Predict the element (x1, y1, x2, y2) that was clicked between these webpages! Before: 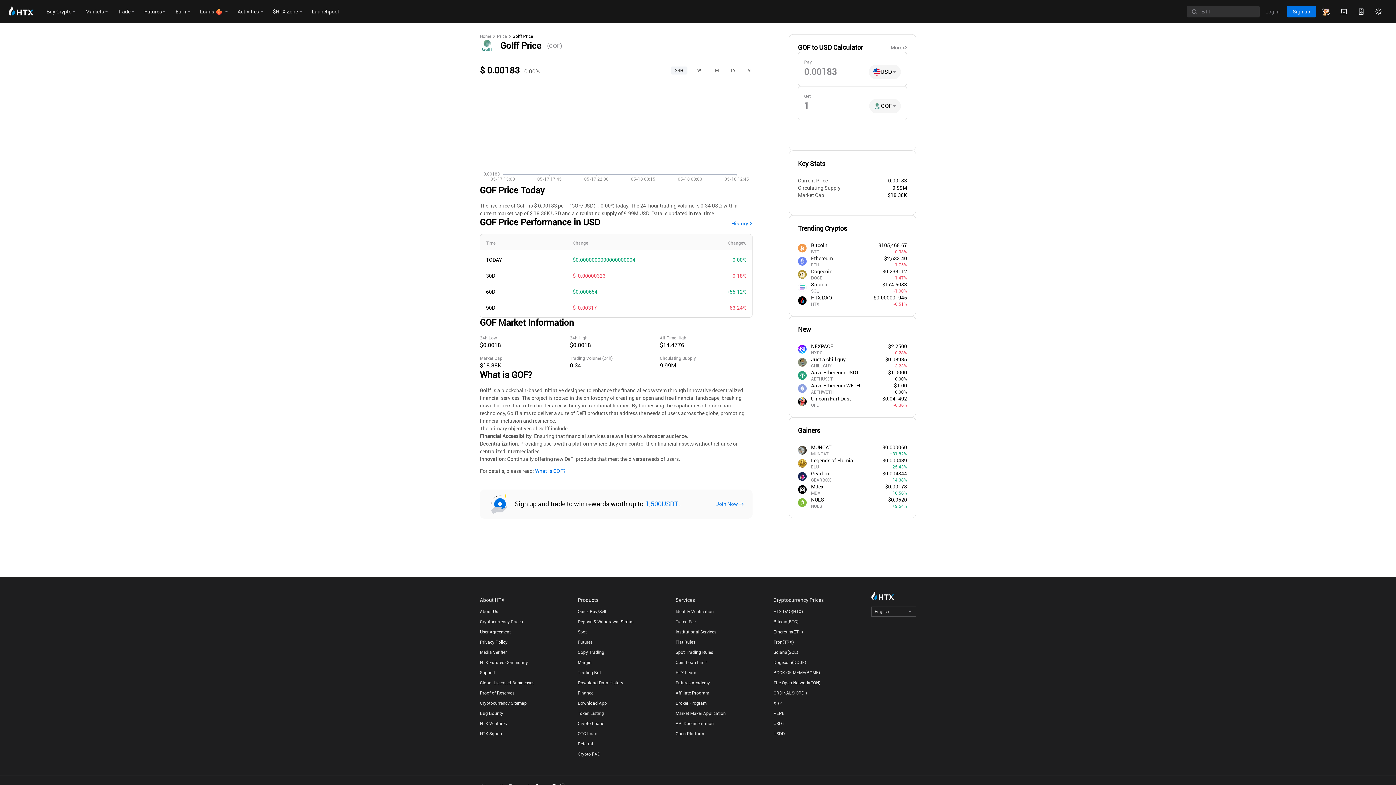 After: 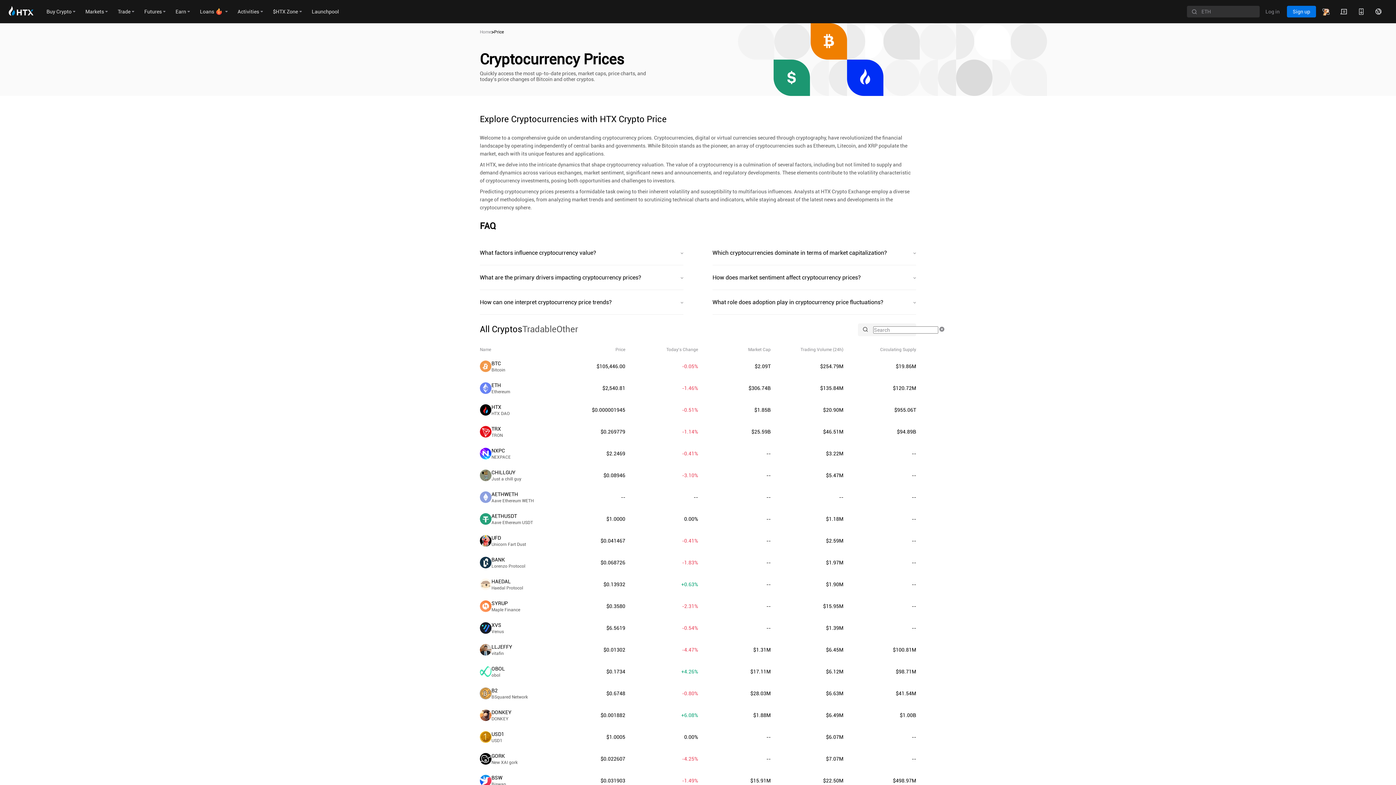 Action: label: Price bbox: (496, 34, 514, 38)